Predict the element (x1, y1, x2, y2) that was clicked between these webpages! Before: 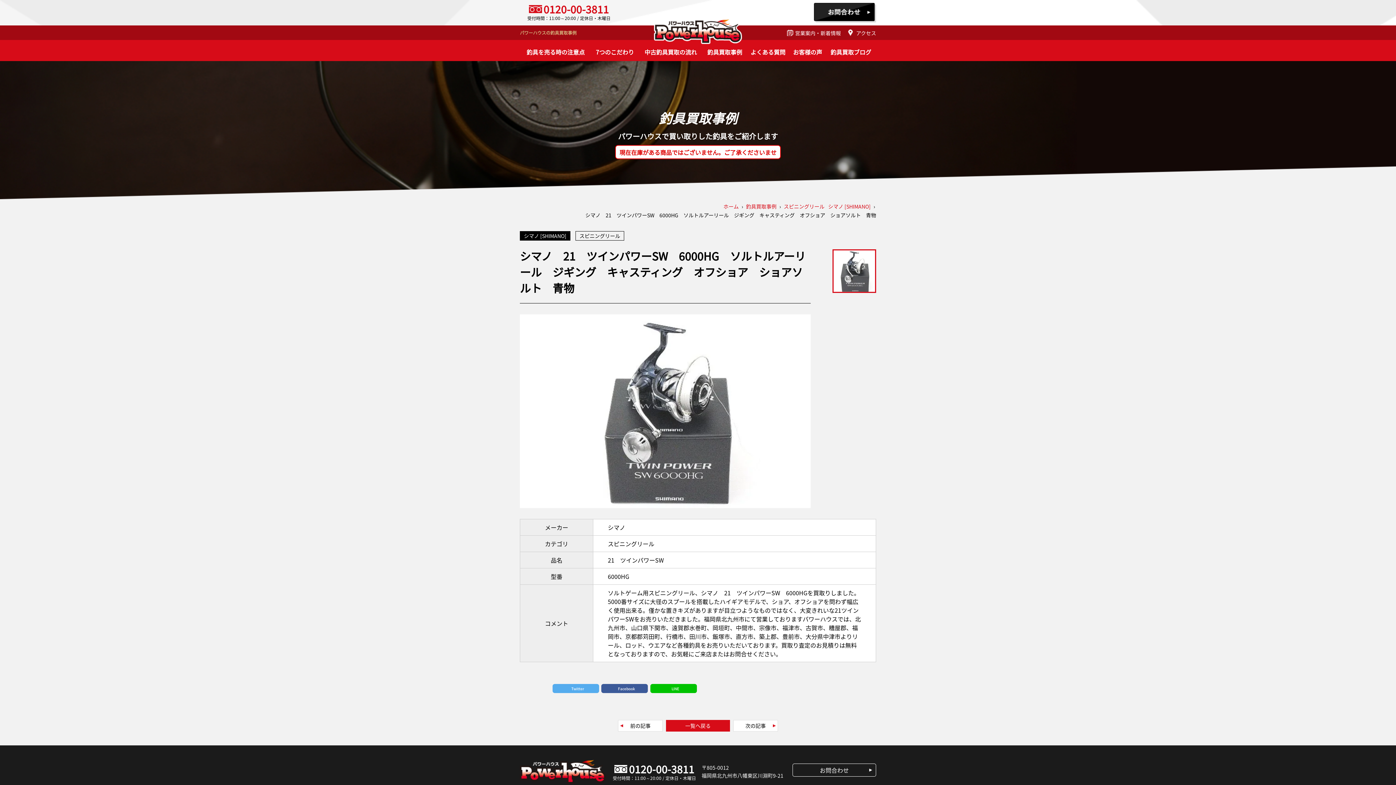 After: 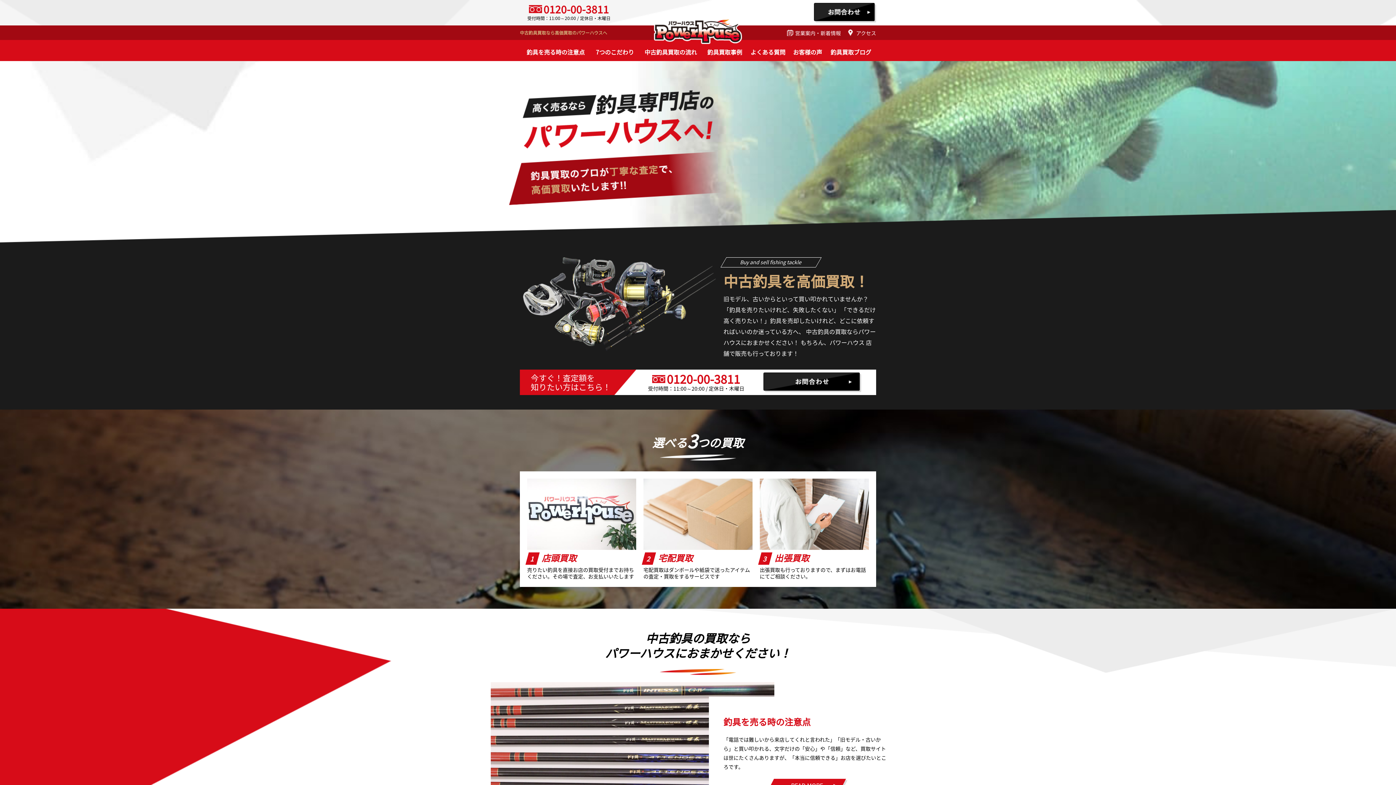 Action: bbox: (520, 760, 605, 768)